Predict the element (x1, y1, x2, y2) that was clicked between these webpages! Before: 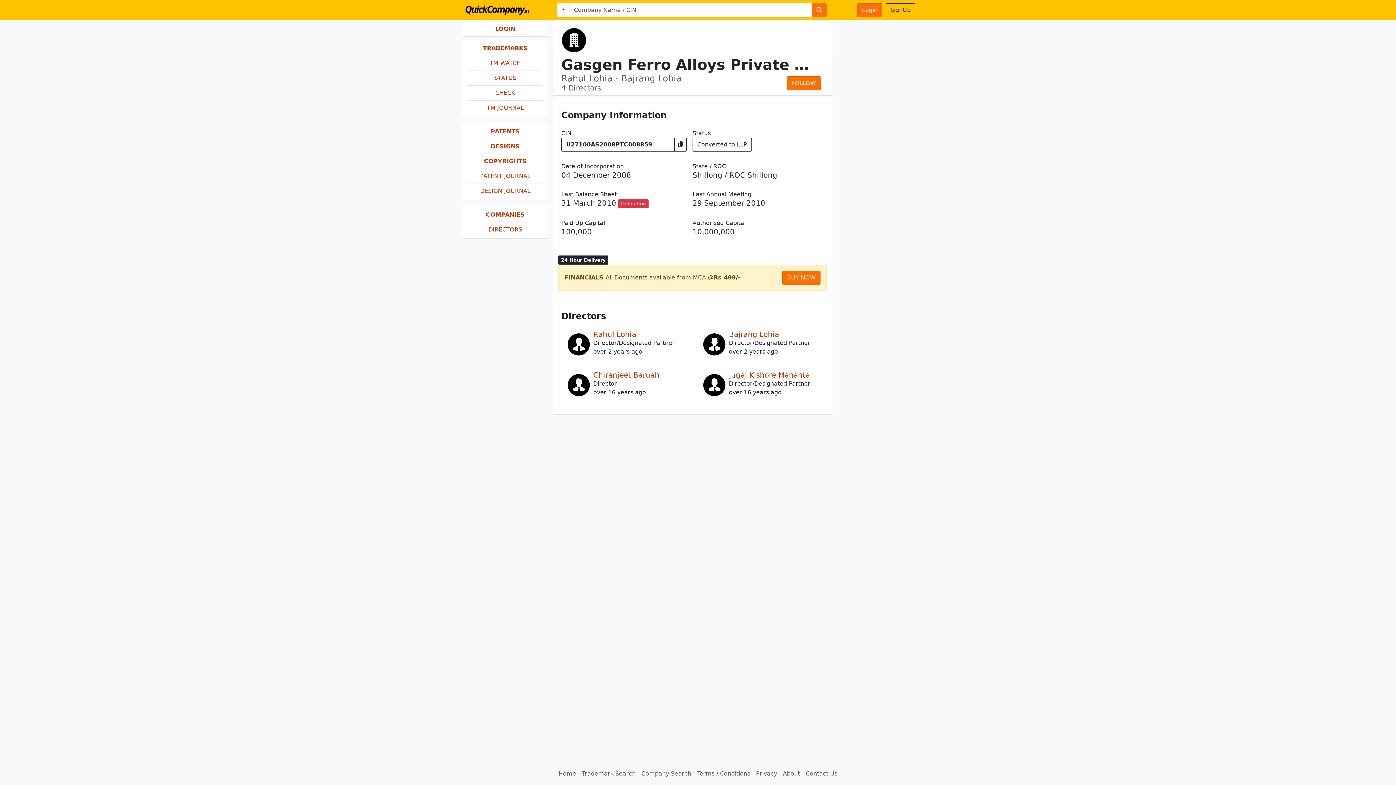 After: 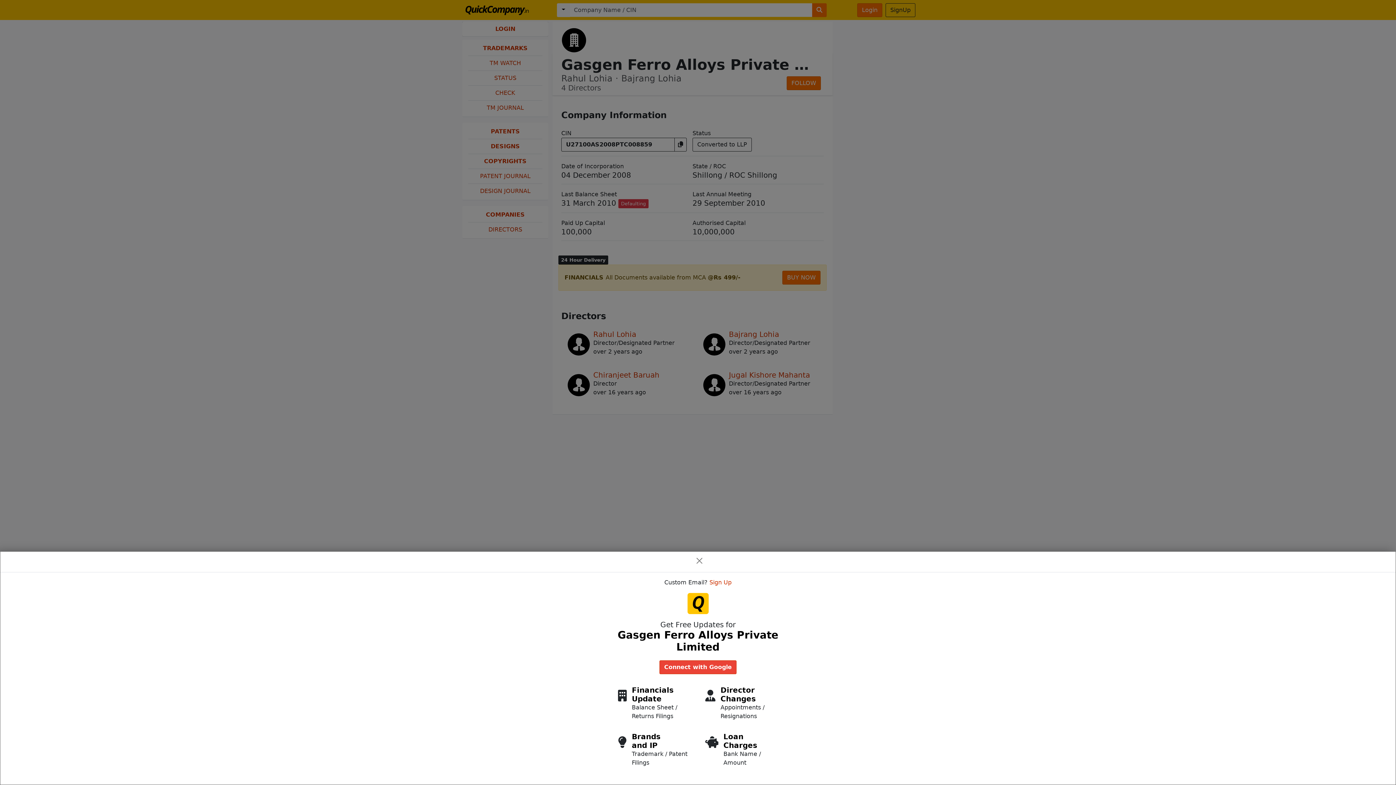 Action: label: FOLLOW bbox: (786, 76, 821, 90)